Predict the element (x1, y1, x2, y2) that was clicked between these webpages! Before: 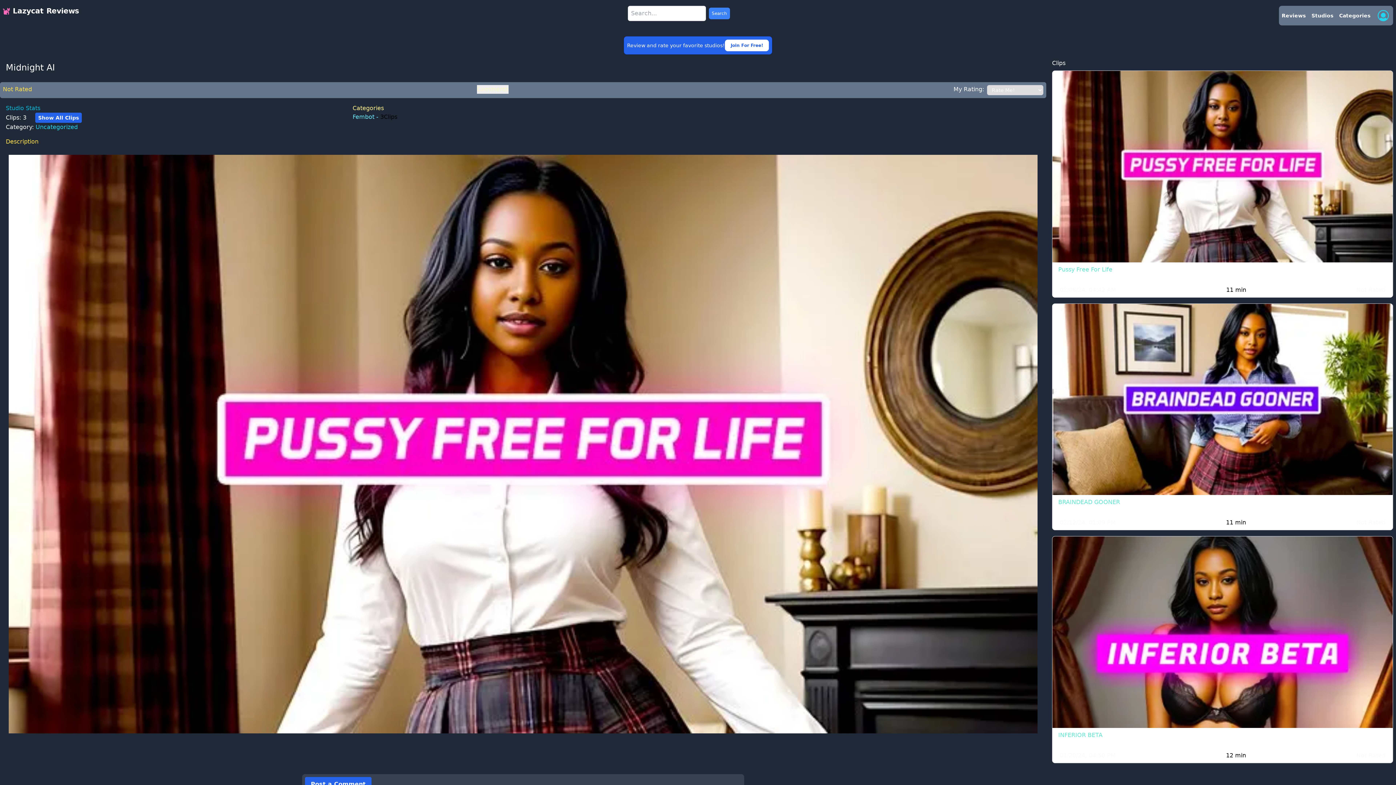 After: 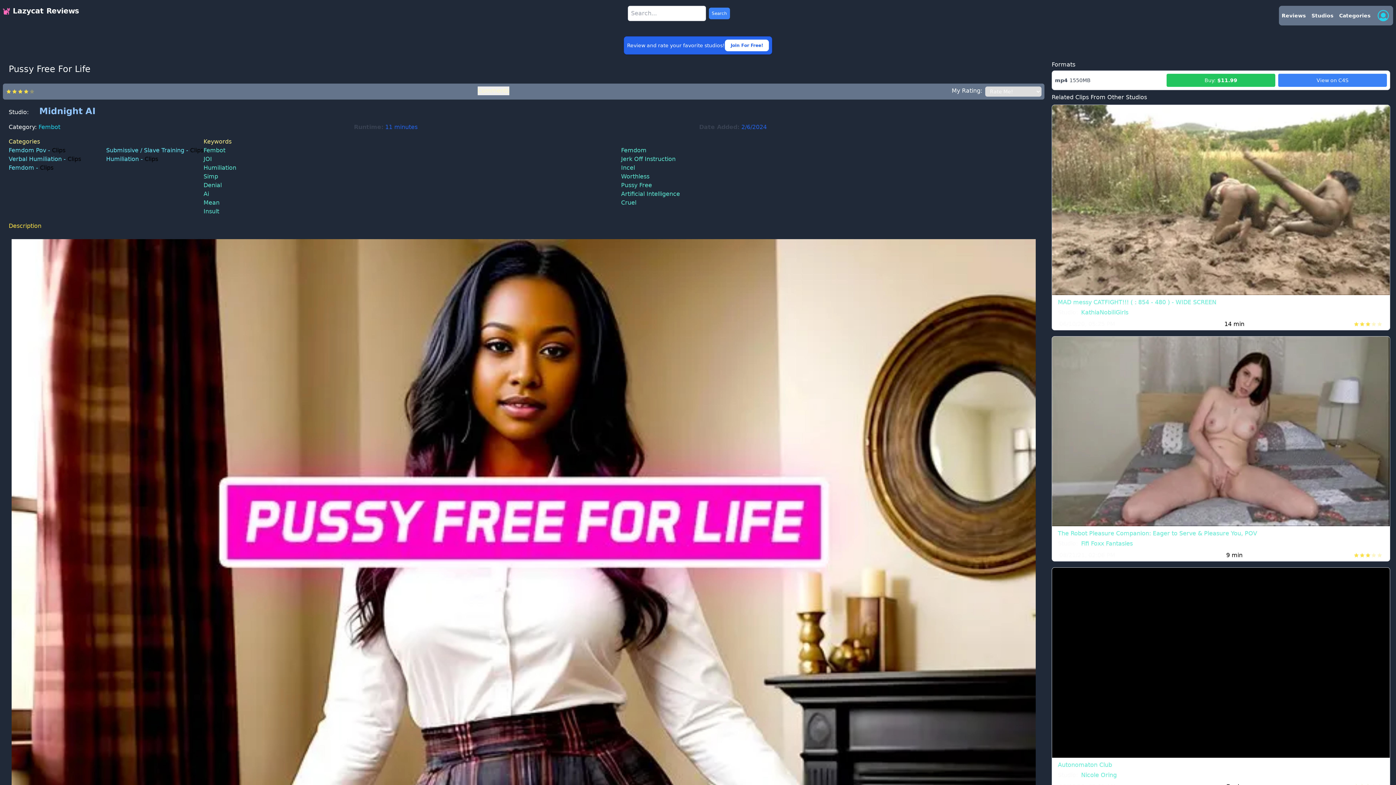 Action: bbox: (1052, 70, 1393, 262)